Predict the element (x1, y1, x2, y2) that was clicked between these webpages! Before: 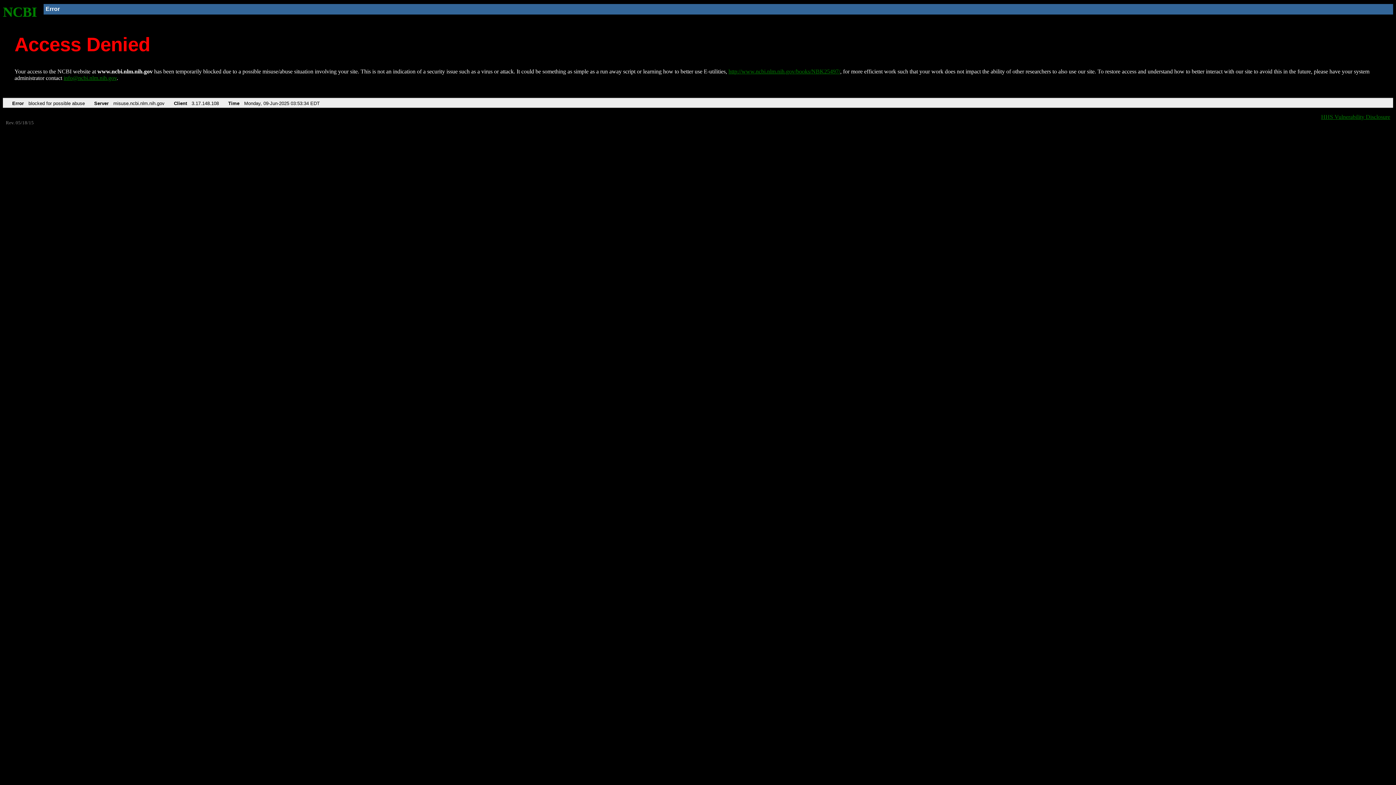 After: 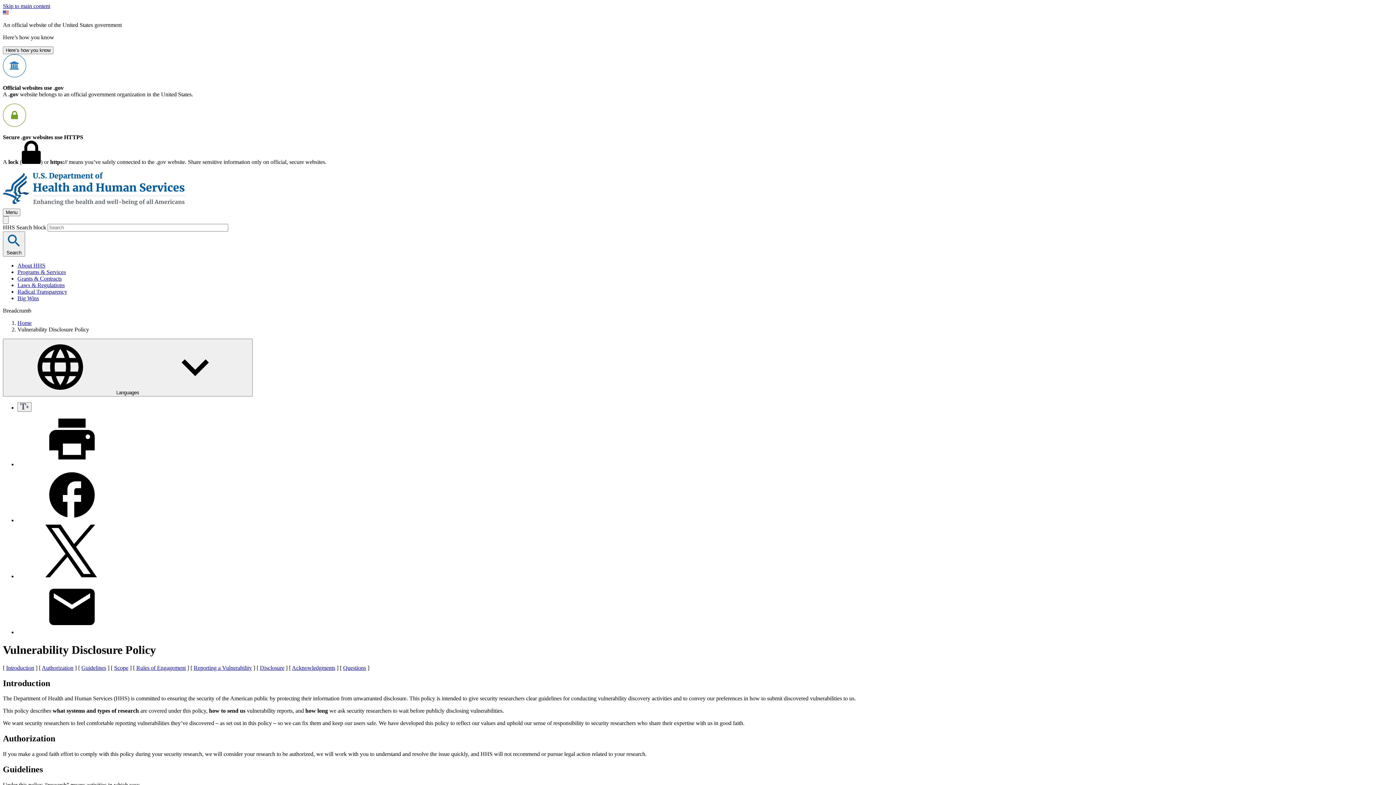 Action: bbox: (1321, 113, 1390, 119) label: HHS Vulnerability Disclosure